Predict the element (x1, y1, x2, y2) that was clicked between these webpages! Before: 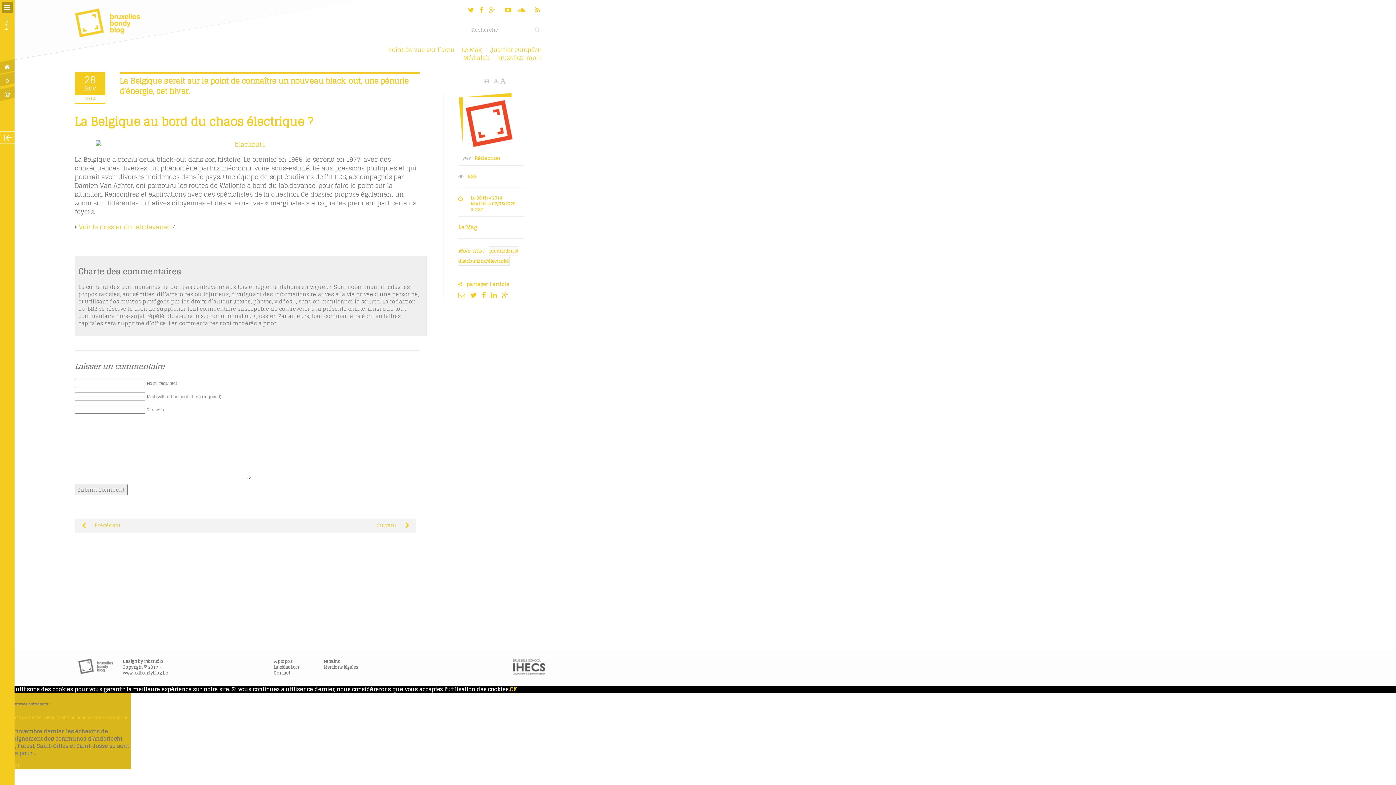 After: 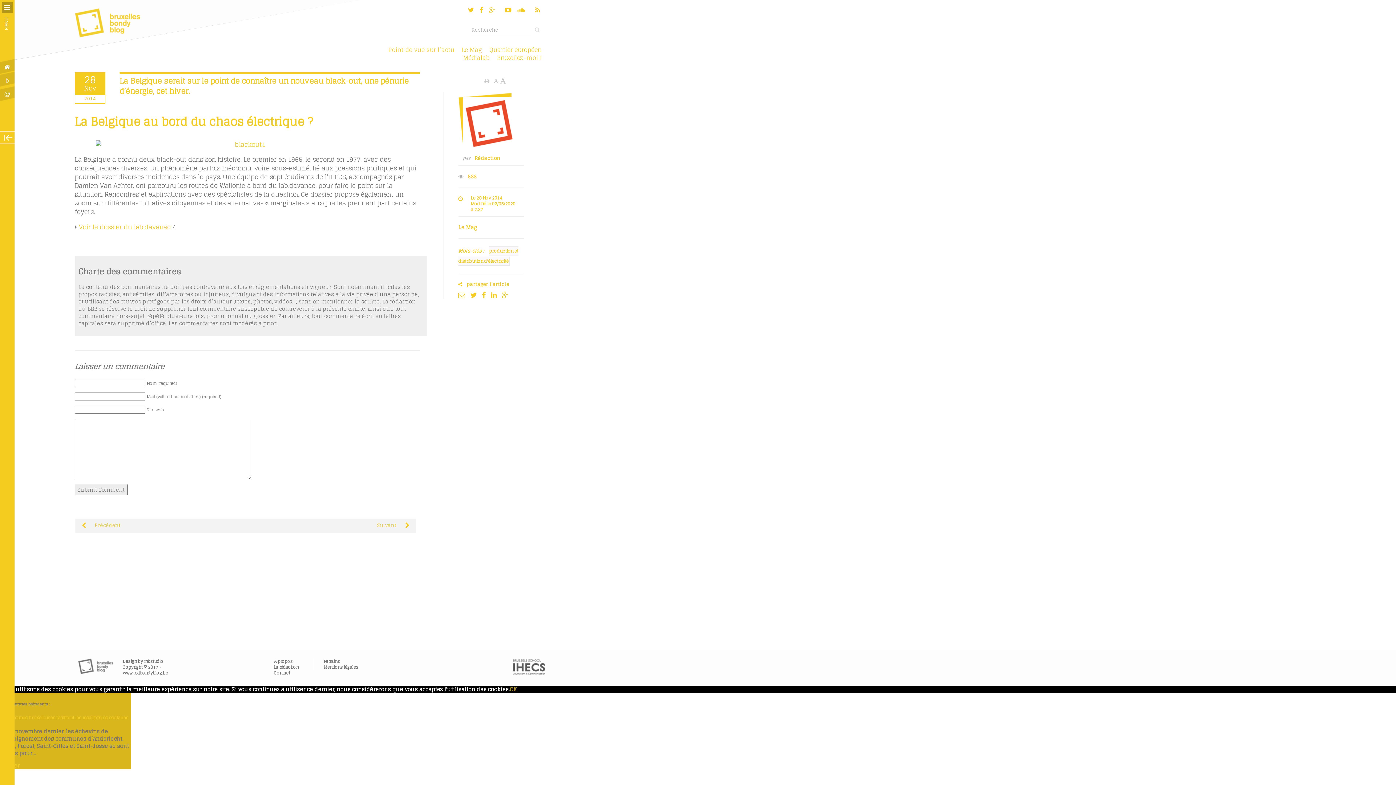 Action: label: OK bbox: (509, 685, 516, 694)